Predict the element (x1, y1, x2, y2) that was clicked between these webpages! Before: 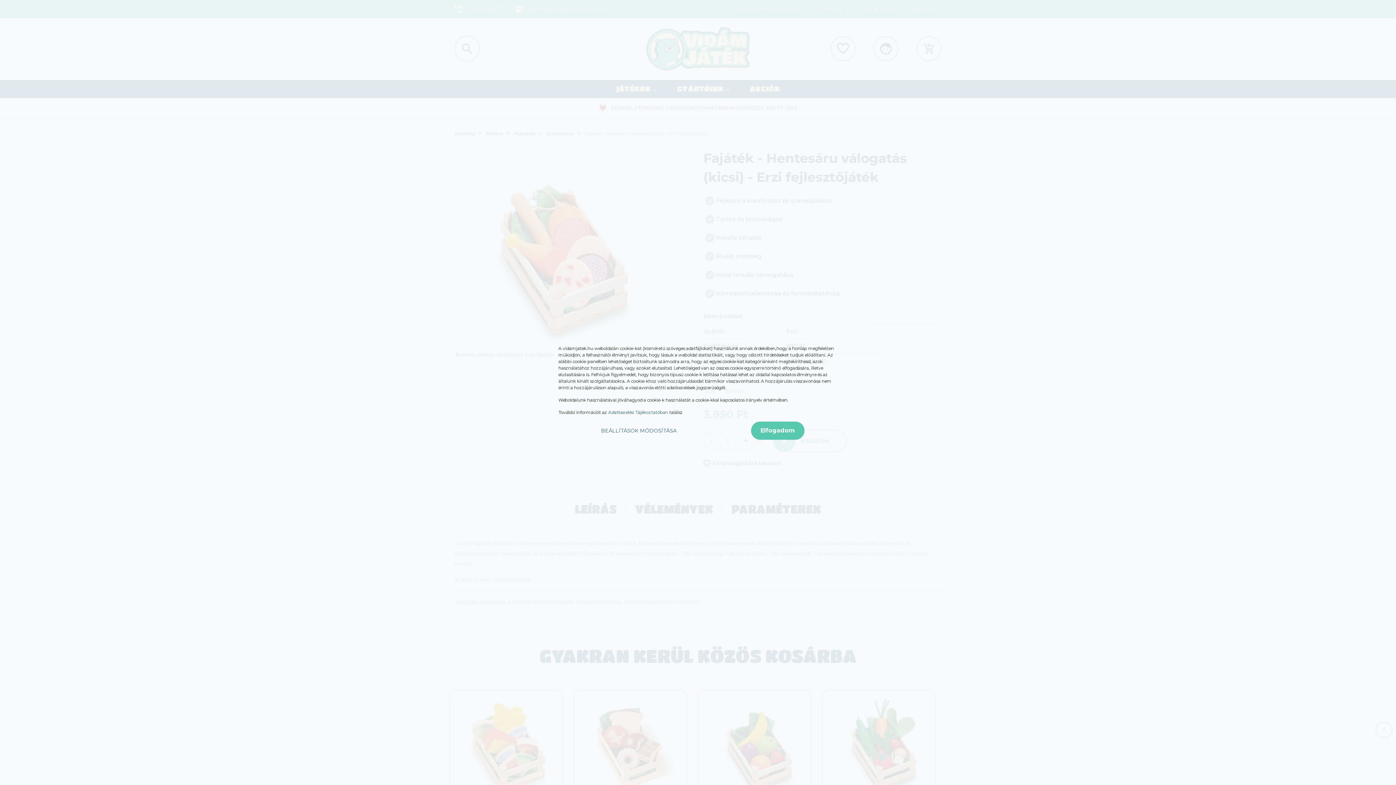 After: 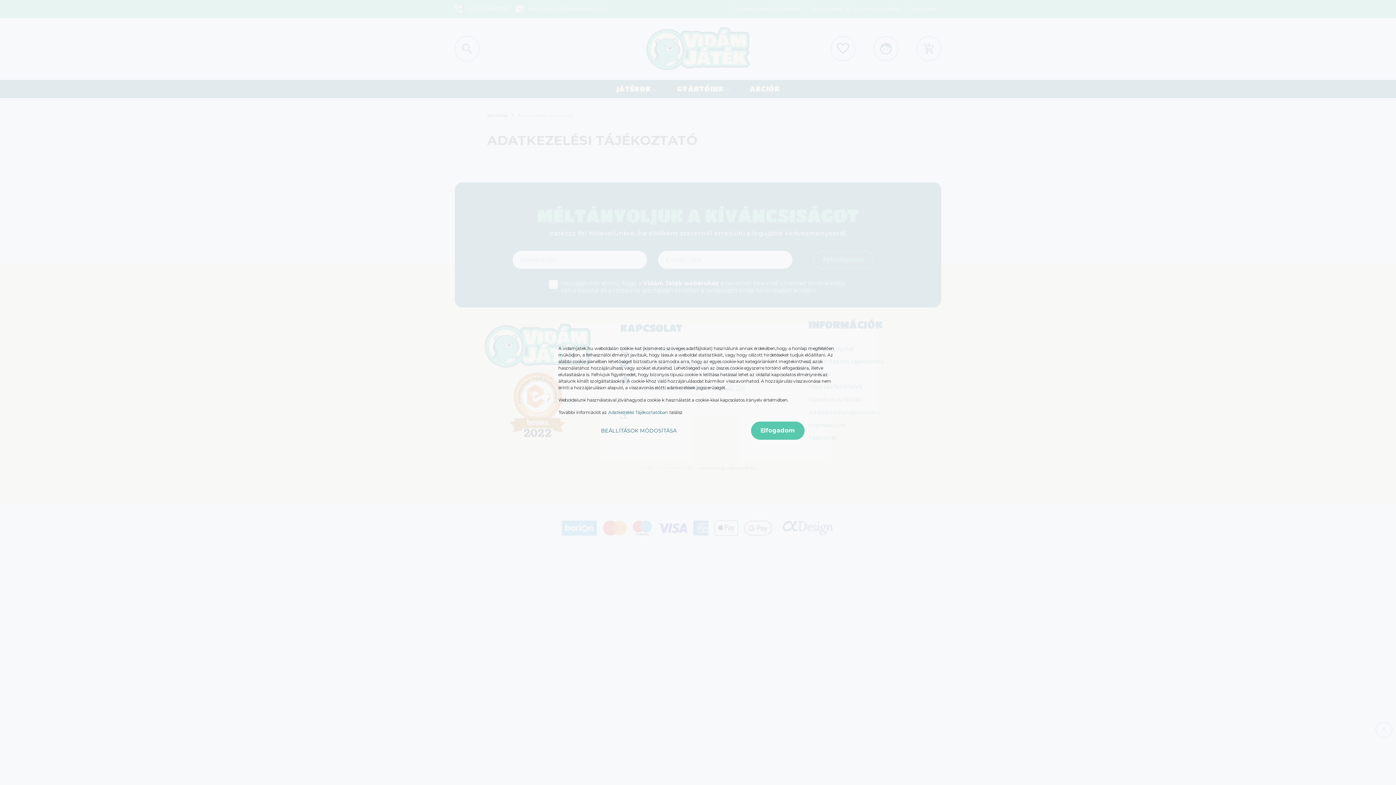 Action: label: Adatkezelési Tájékoztatóban bbox: (608, 409, 668, 415)